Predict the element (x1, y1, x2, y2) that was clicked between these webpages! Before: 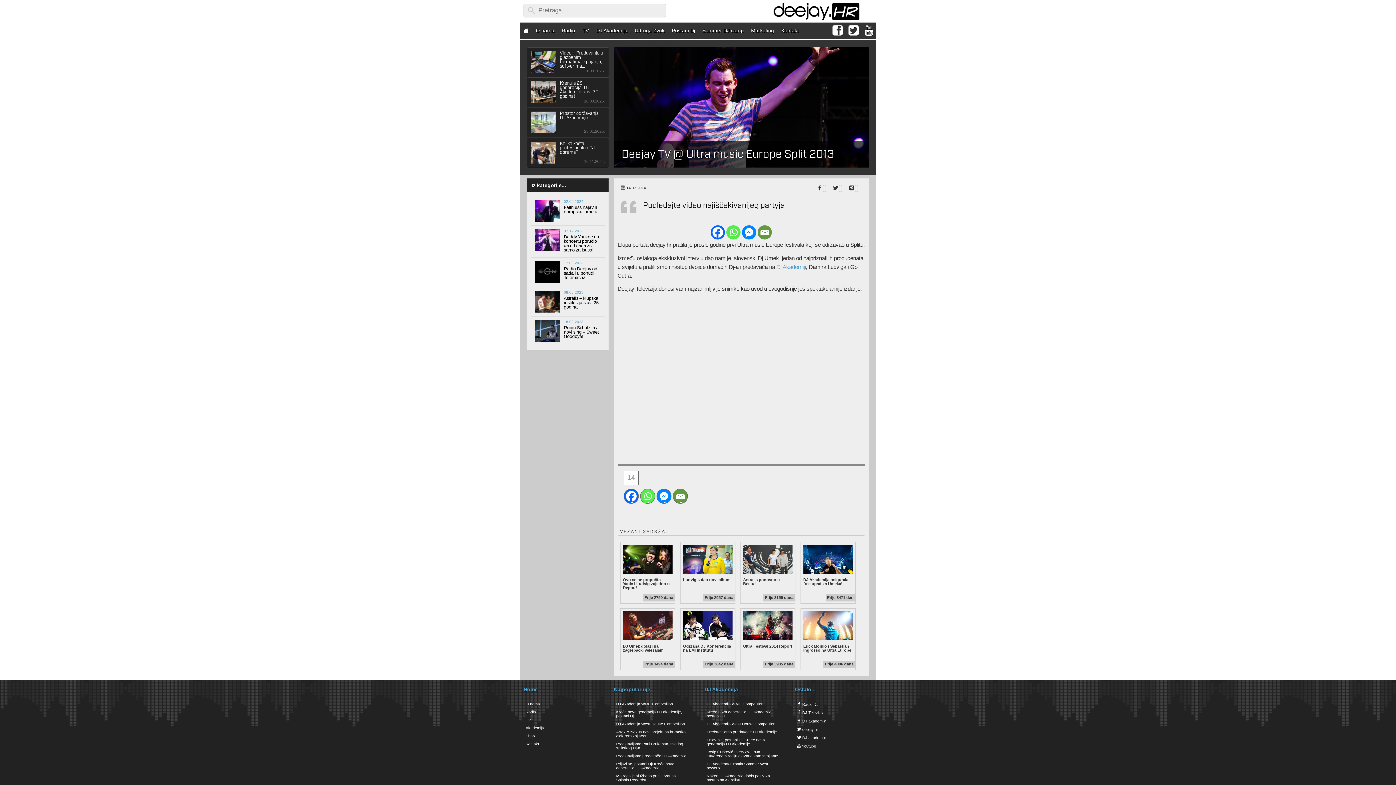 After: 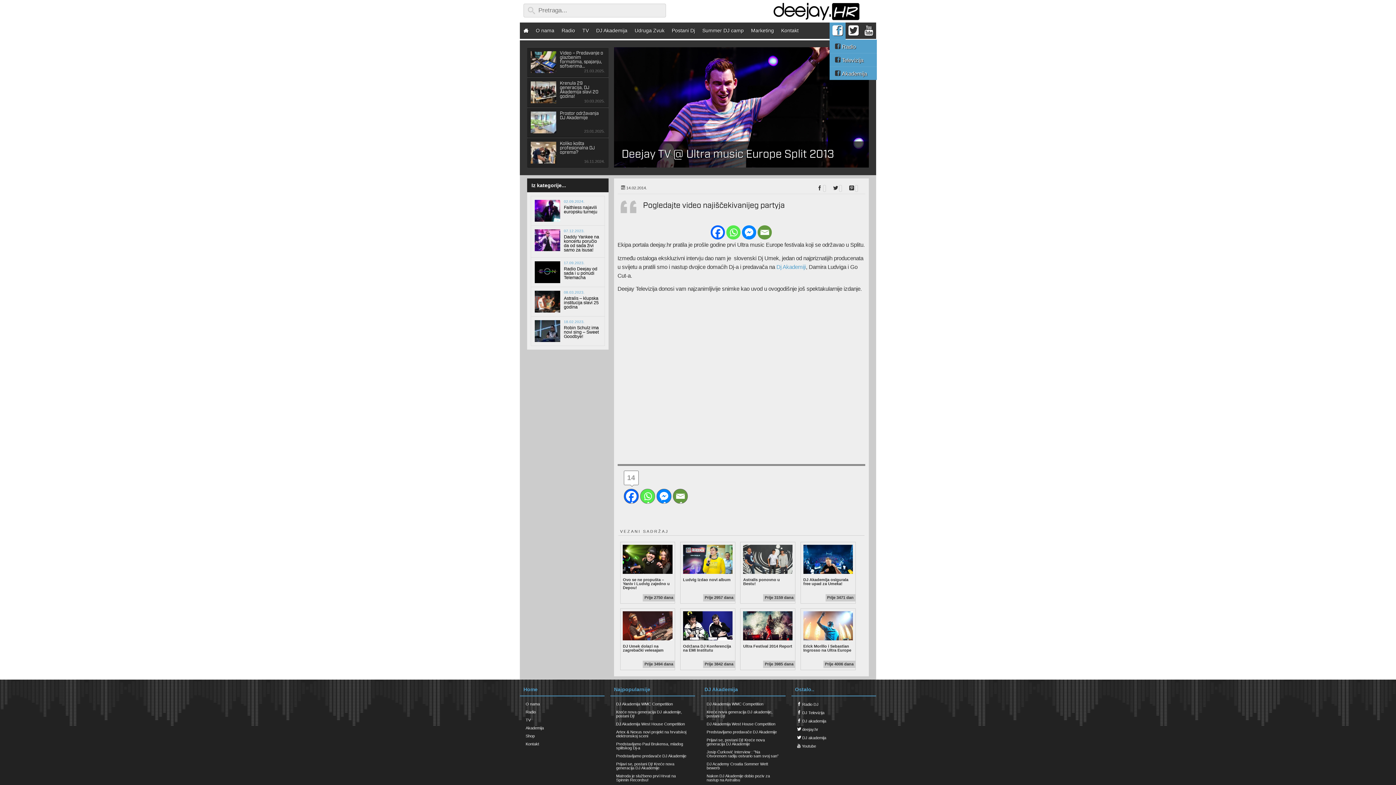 Action: bbox: (829, 22, 845, 39)